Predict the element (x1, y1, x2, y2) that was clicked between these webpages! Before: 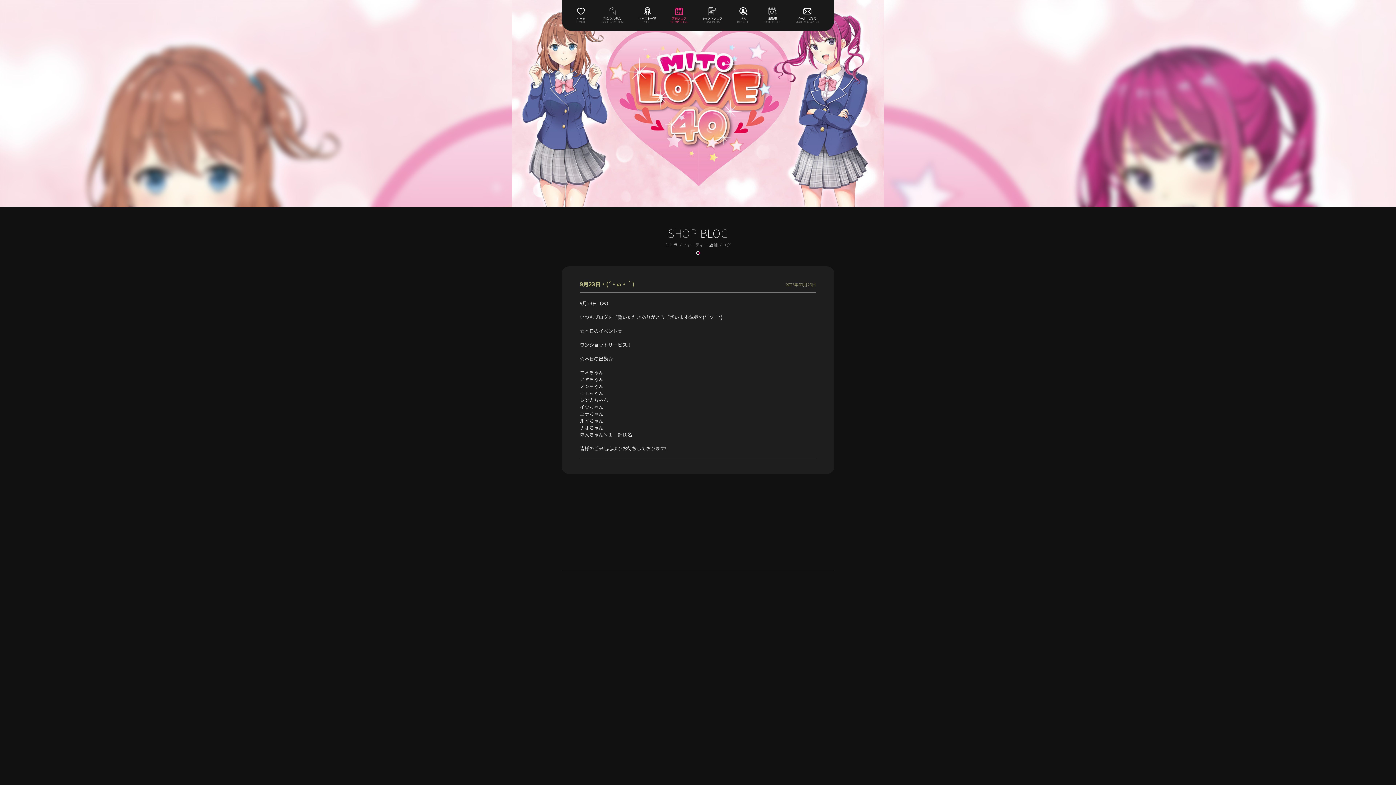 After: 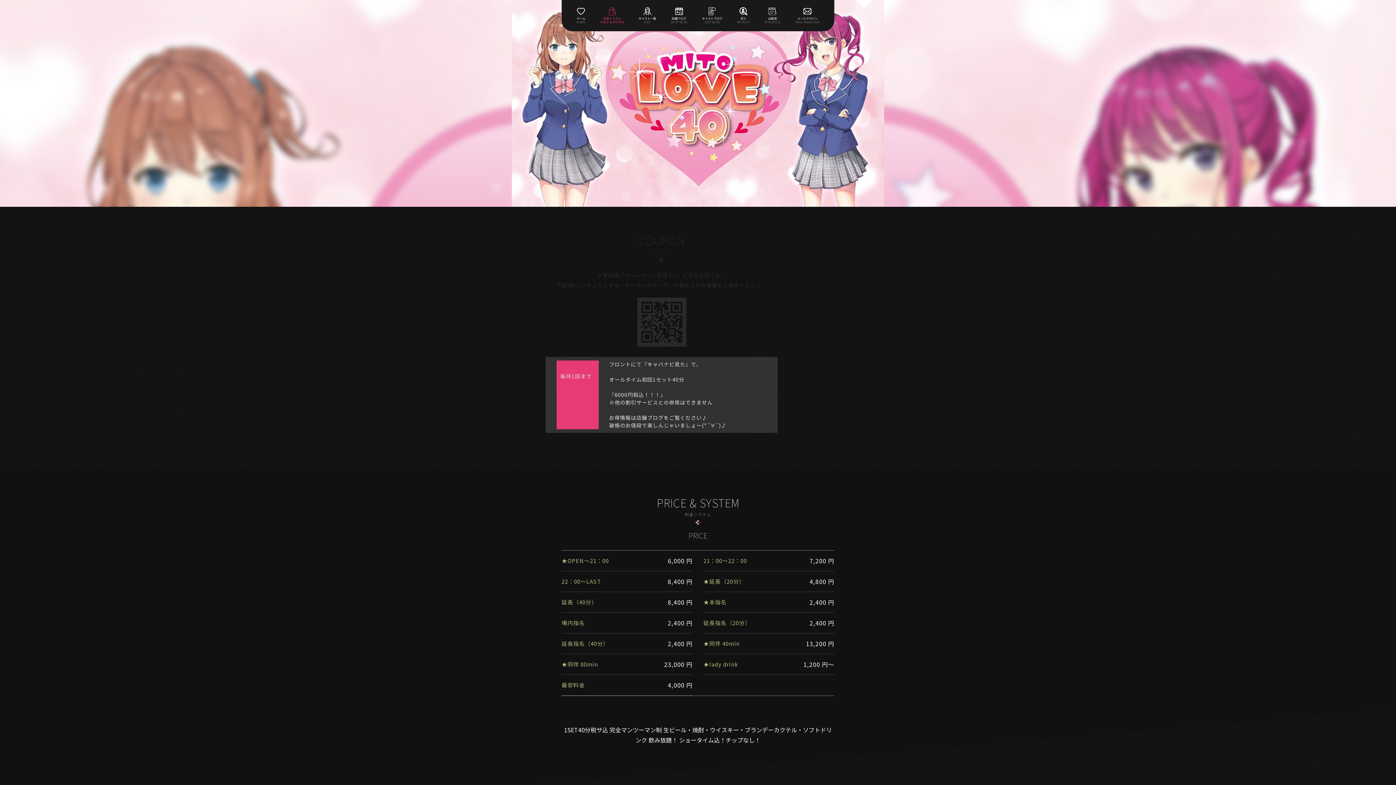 Action: label: 

料金システム
PRICE & SYSTEM bbox: (600, 8, 623, 24)